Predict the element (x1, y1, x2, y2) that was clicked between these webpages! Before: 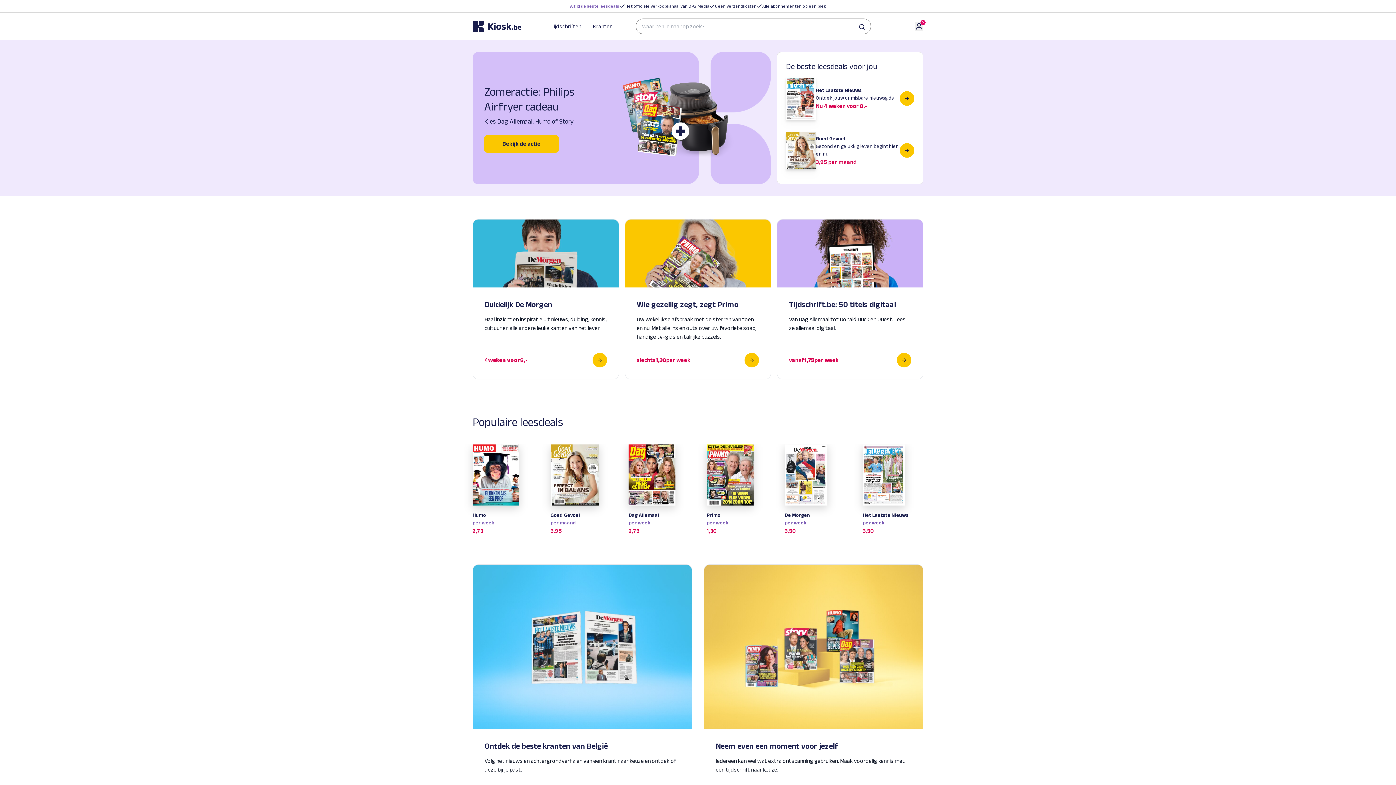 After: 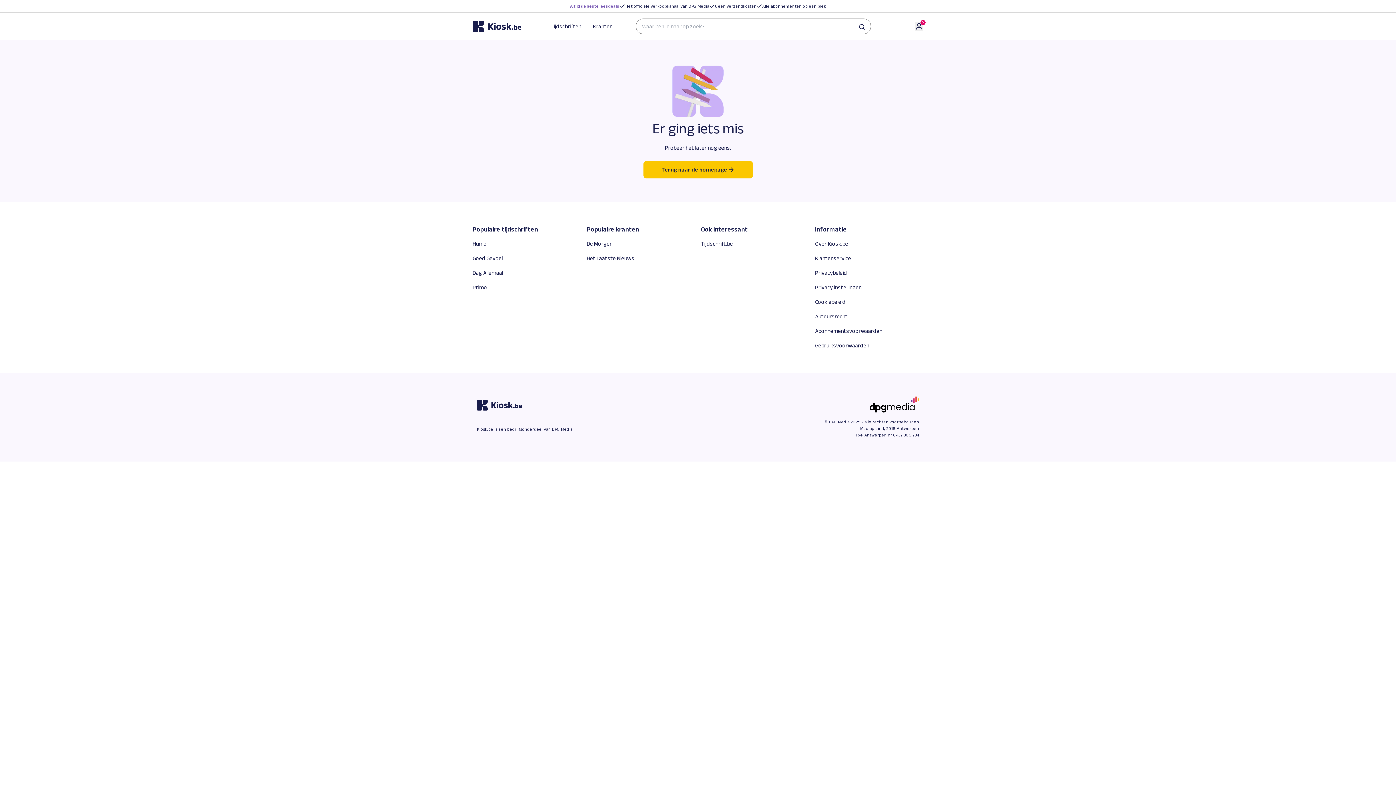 Action: bbox: (863, 444, 909, 535) label: Het Laatste Nieuws
per week
3,50